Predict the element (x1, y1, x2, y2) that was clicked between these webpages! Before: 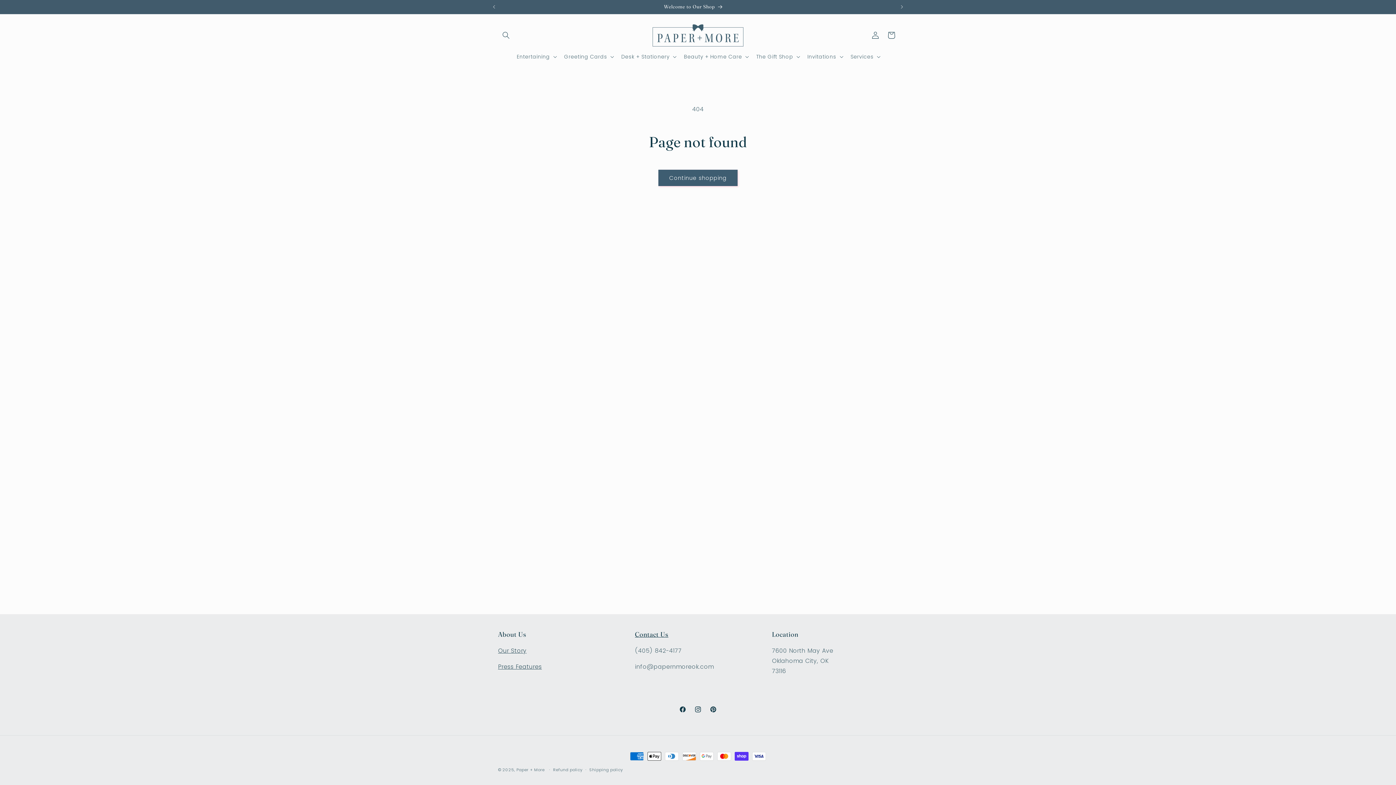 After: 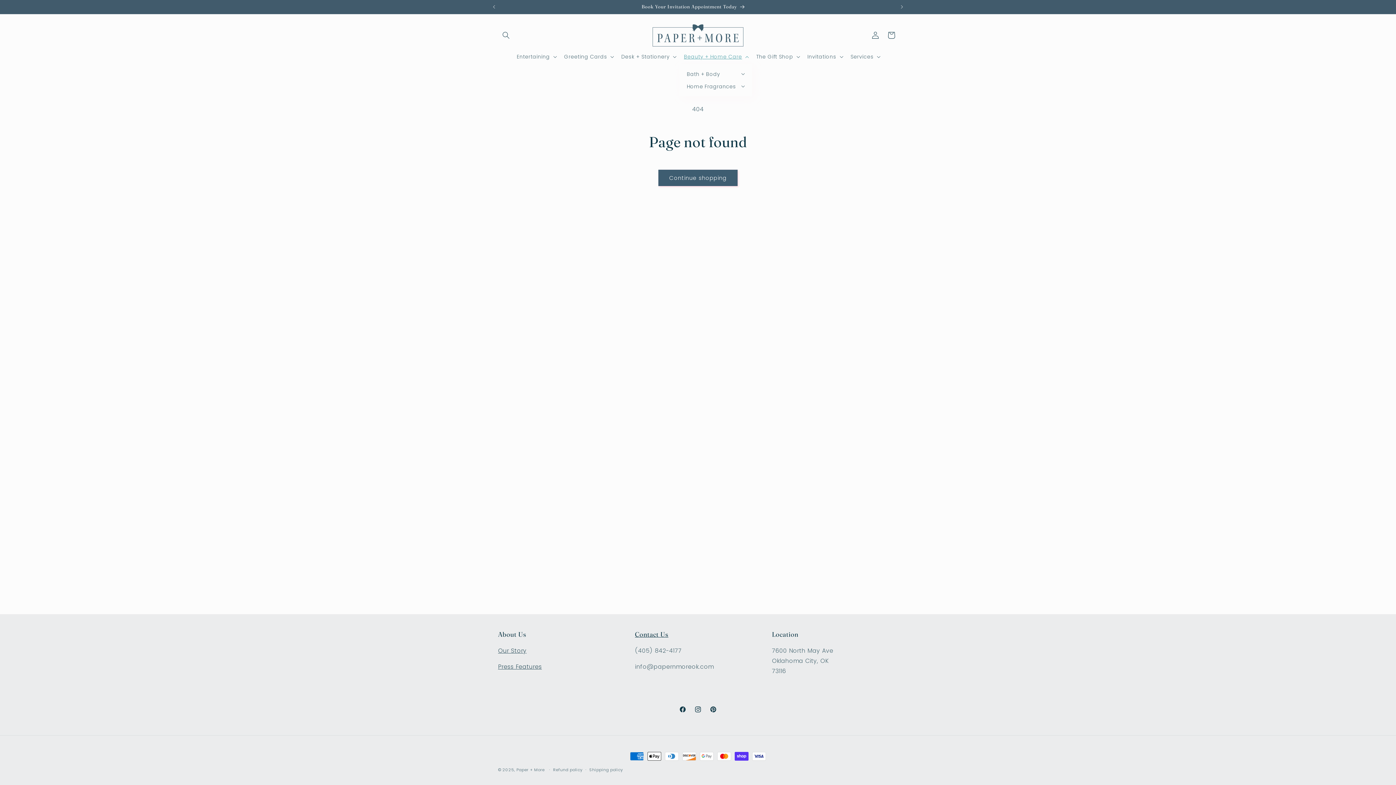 Action: bbox: (679, 49, 752, 64) label: Beauty + Home Care